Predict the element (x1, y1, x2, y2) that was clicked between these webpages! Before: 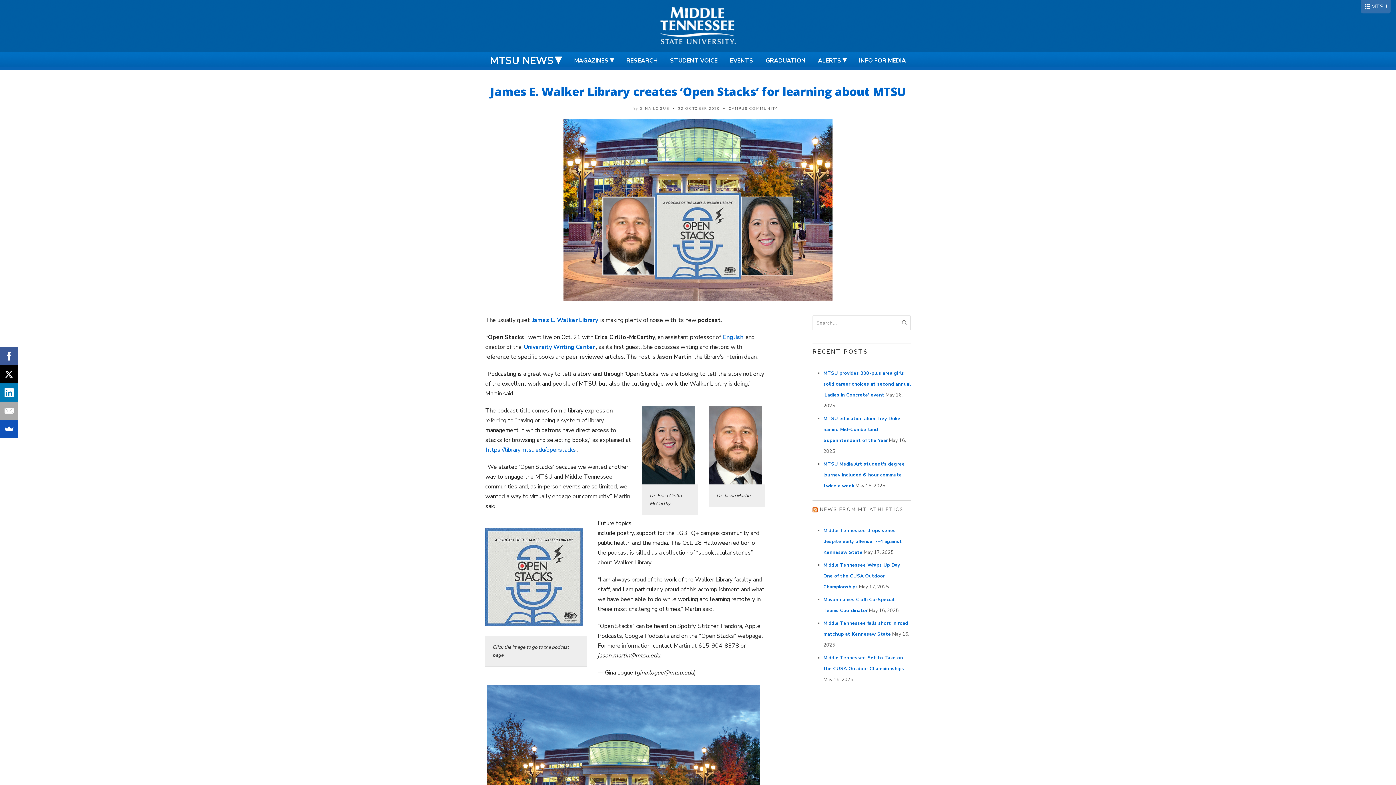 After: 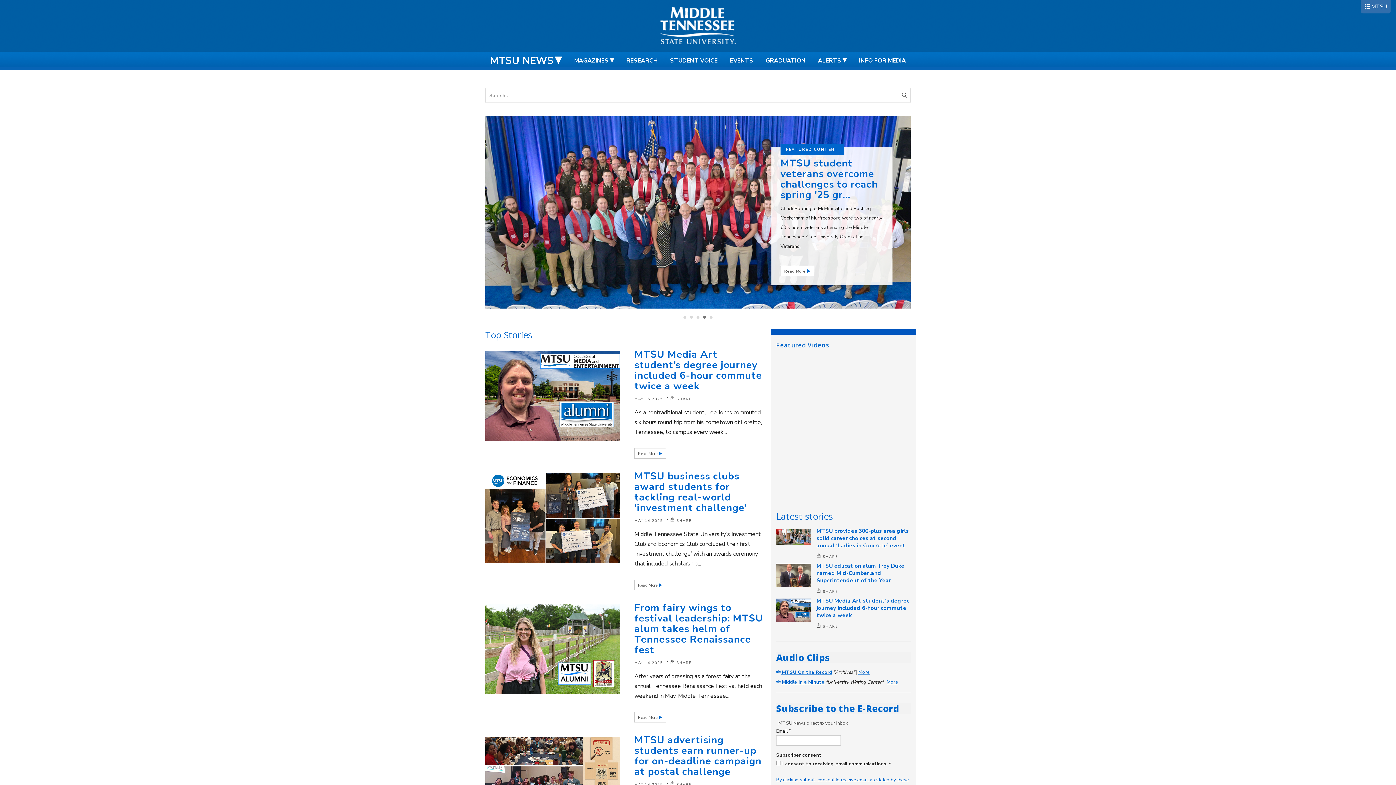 Action: bbox: (484, 51, 567, 69) label: MTSU NEWS